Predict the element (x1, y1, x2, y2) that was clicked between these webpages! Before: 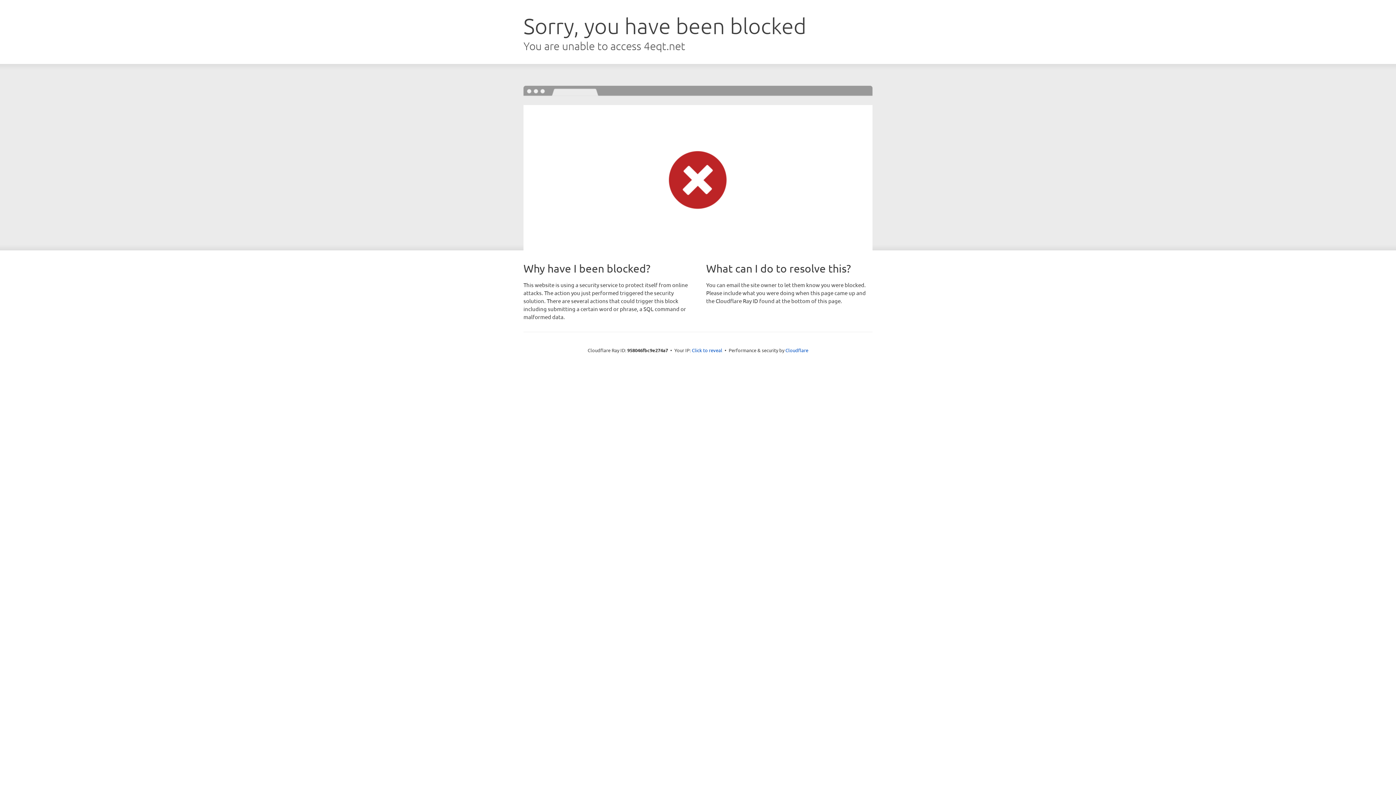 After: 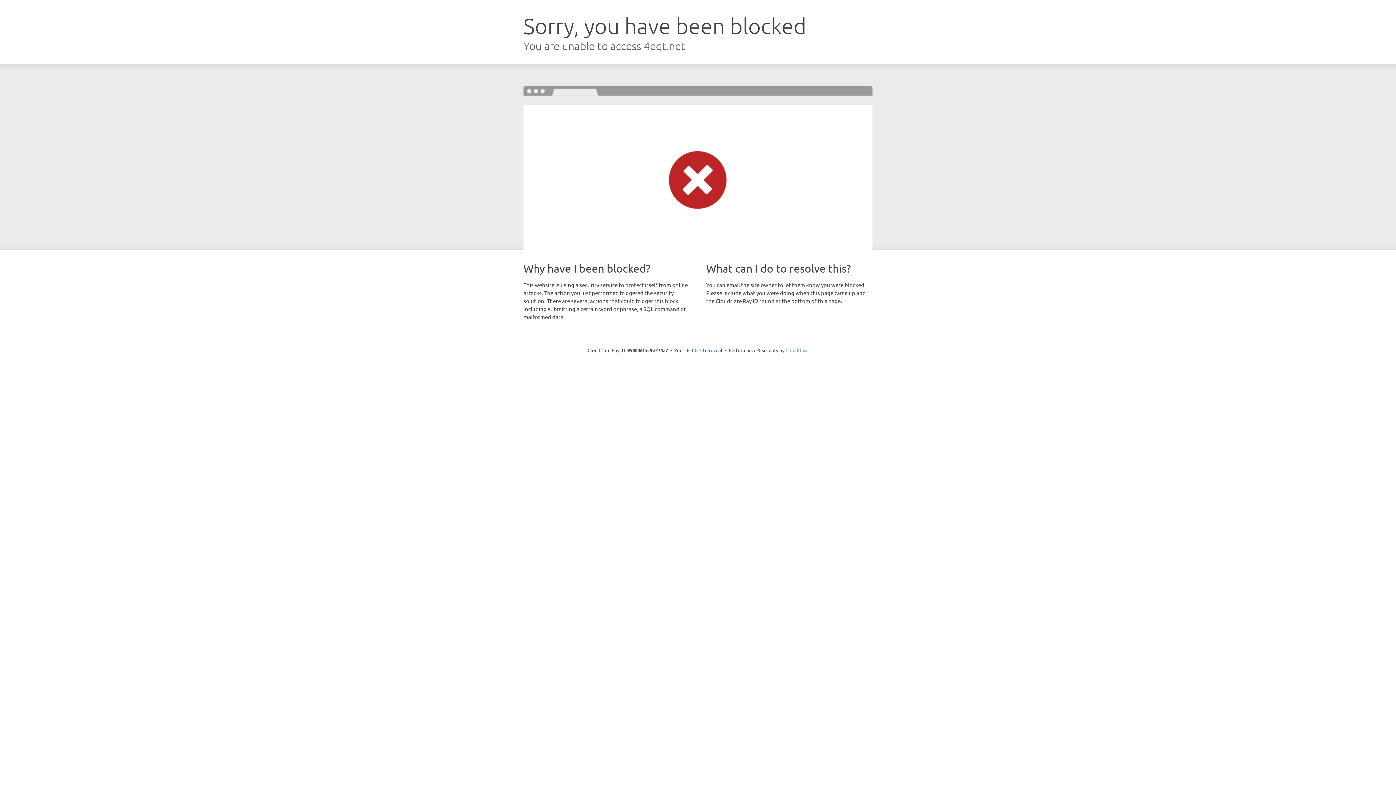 Action: bbox: (785, 347, 808, 353) label: Cloudflare